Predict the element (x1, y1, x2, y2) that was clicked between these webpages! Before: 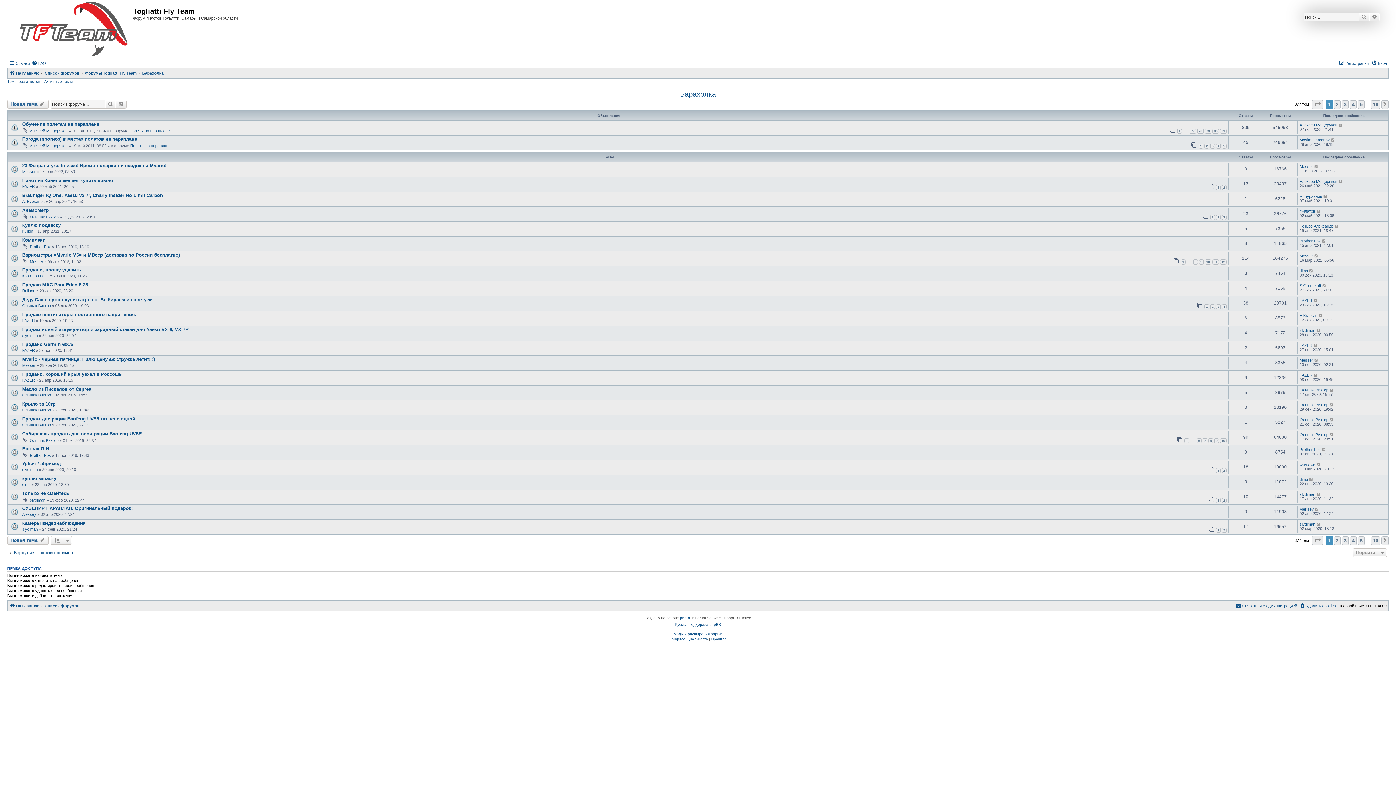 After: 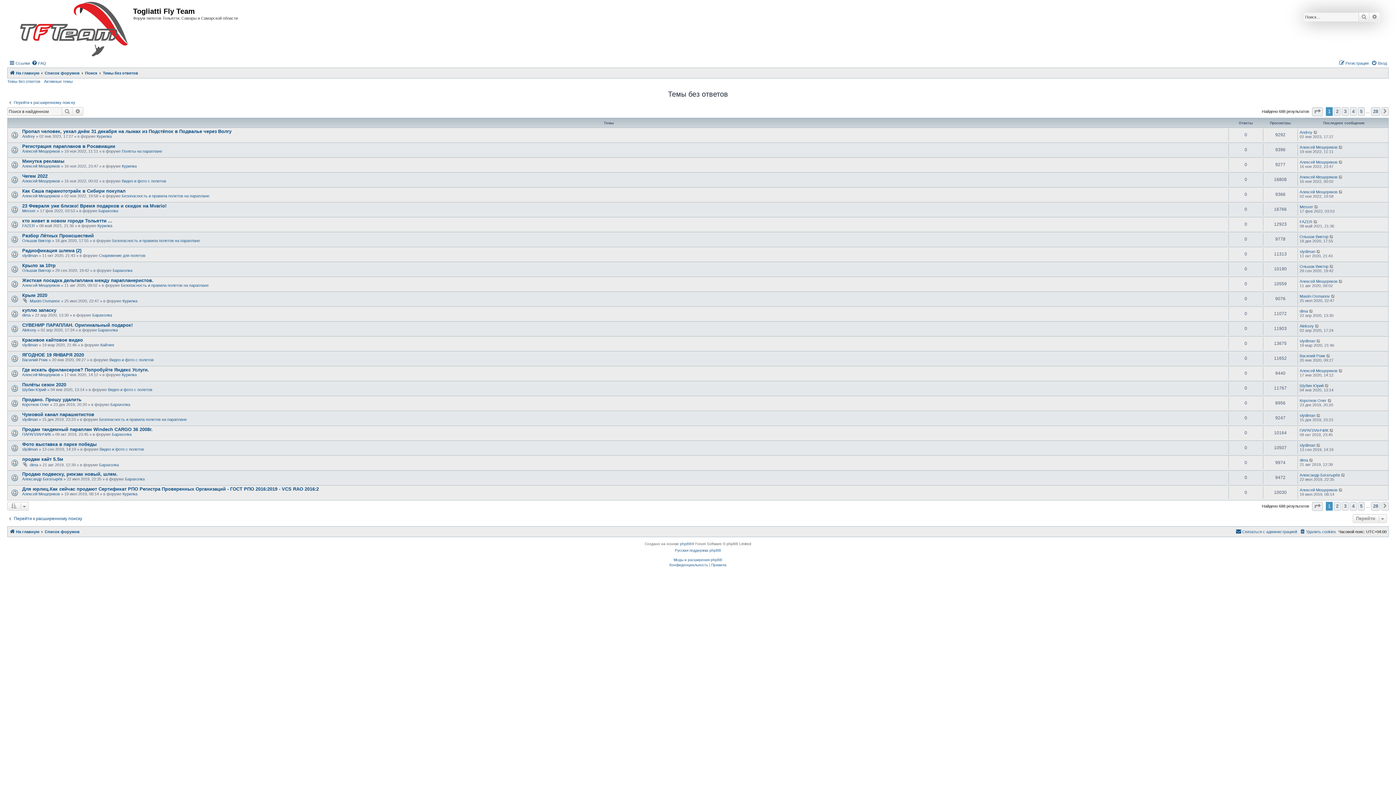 Action: bbox: (7, 79, 40, 83) label: Темы без ответов